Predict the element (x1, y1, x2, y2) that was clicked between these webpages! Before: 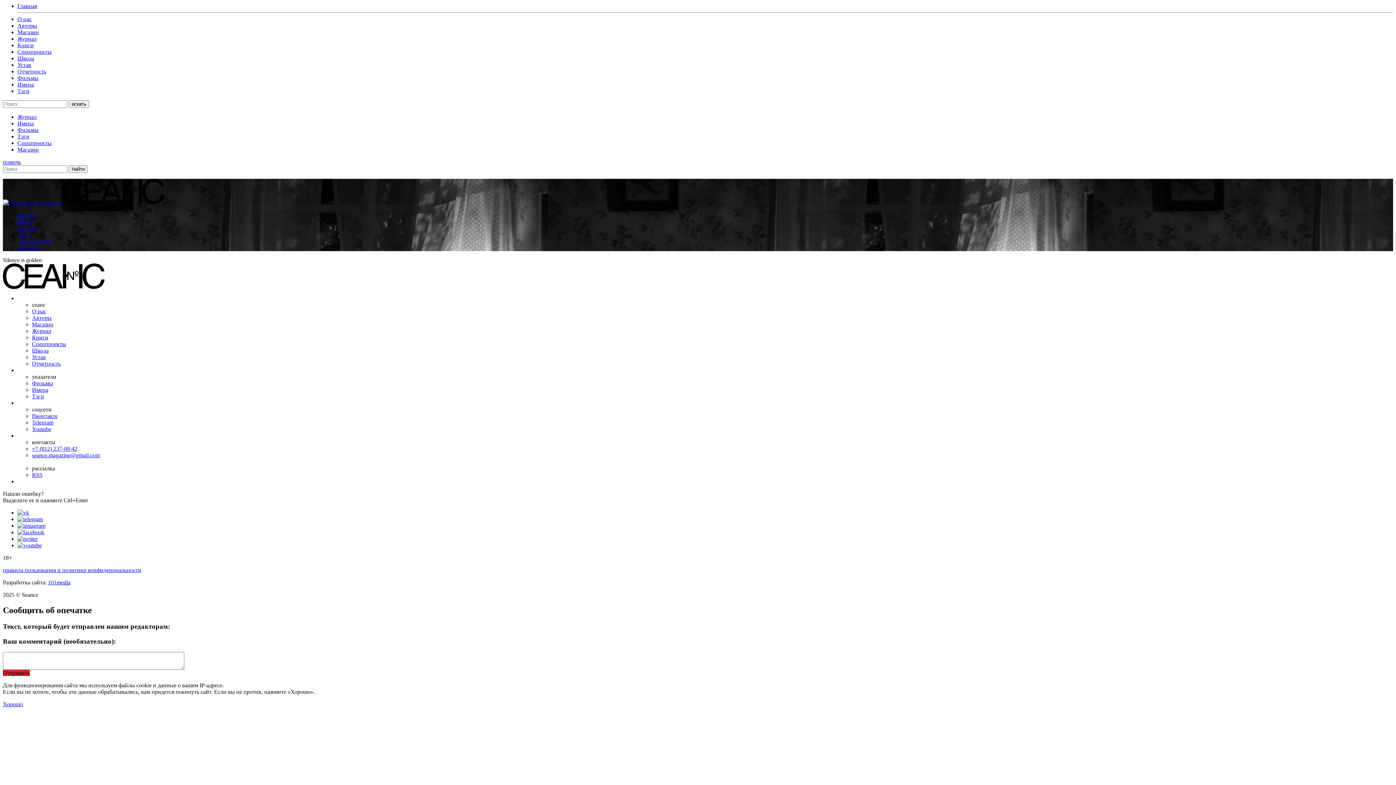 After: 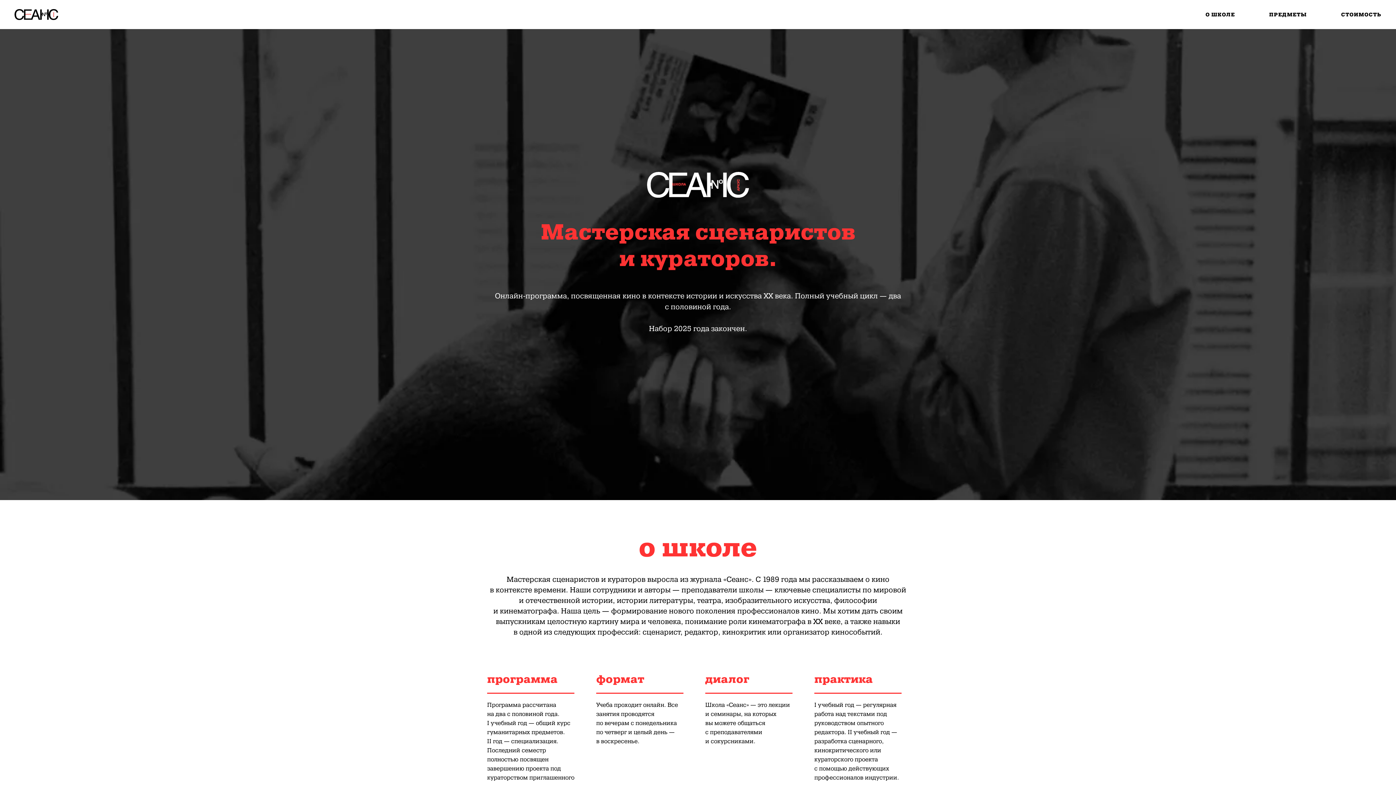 Action: label: Школа bbox: (17, 55, 34, 61)